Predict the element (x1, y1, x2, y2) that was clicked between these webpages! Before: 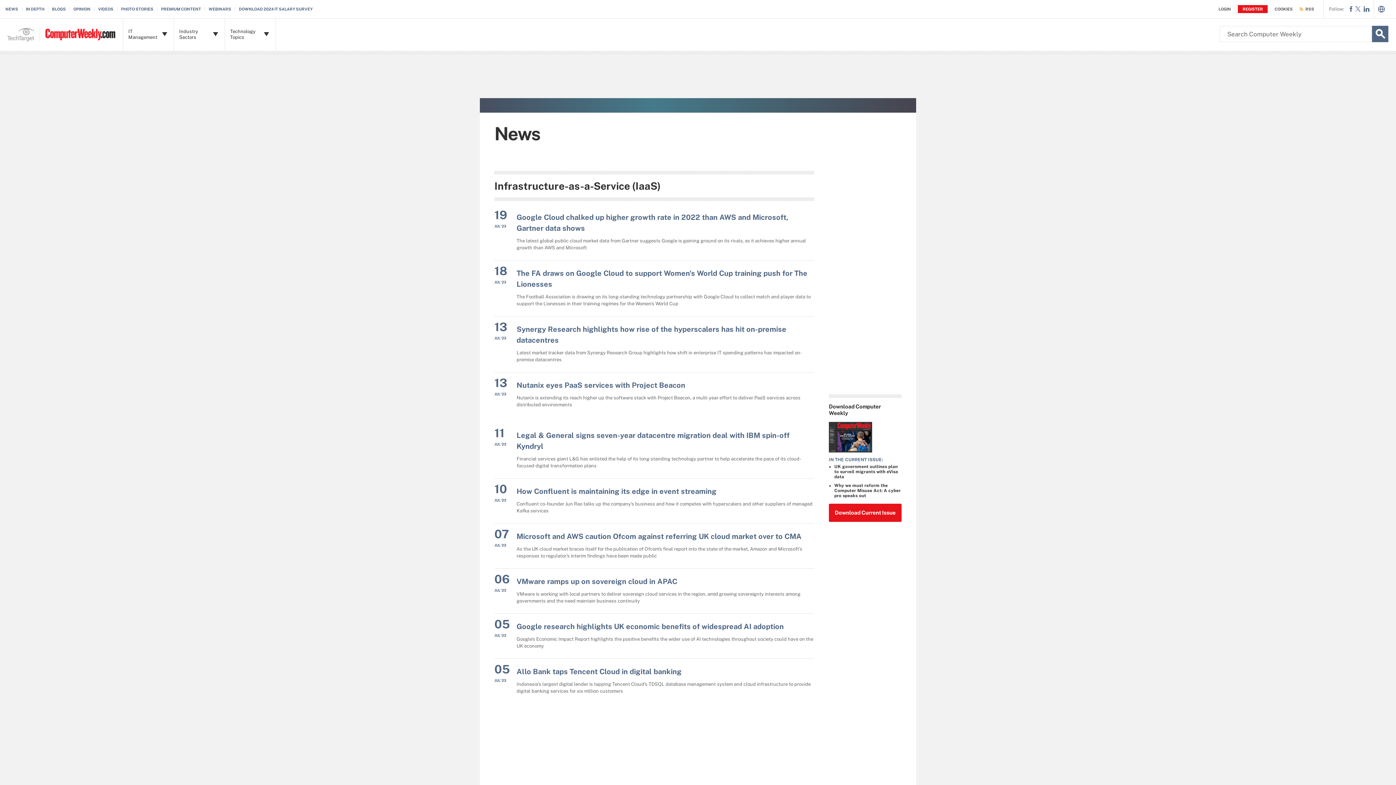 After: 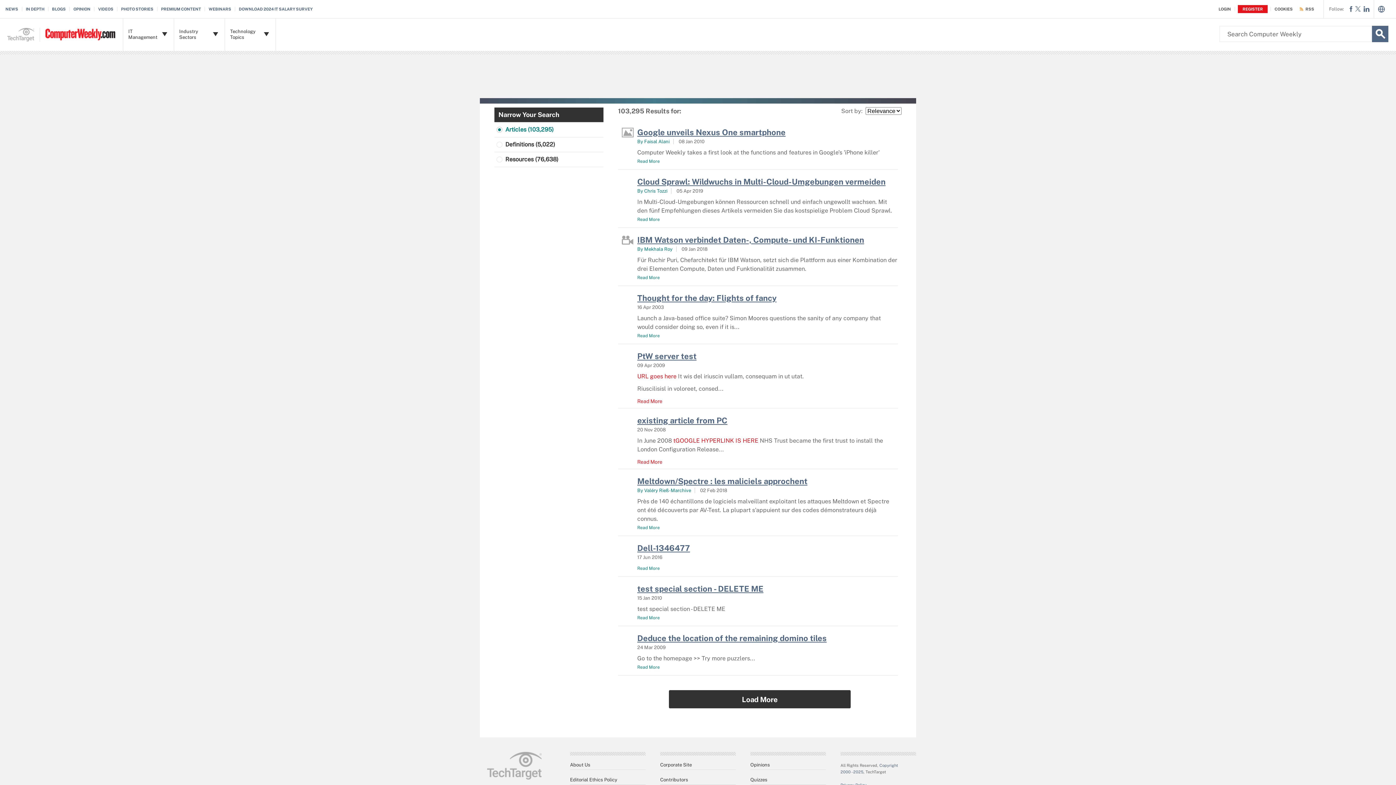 Action: label: Search bbox: (1372, 25, 1388, 42)